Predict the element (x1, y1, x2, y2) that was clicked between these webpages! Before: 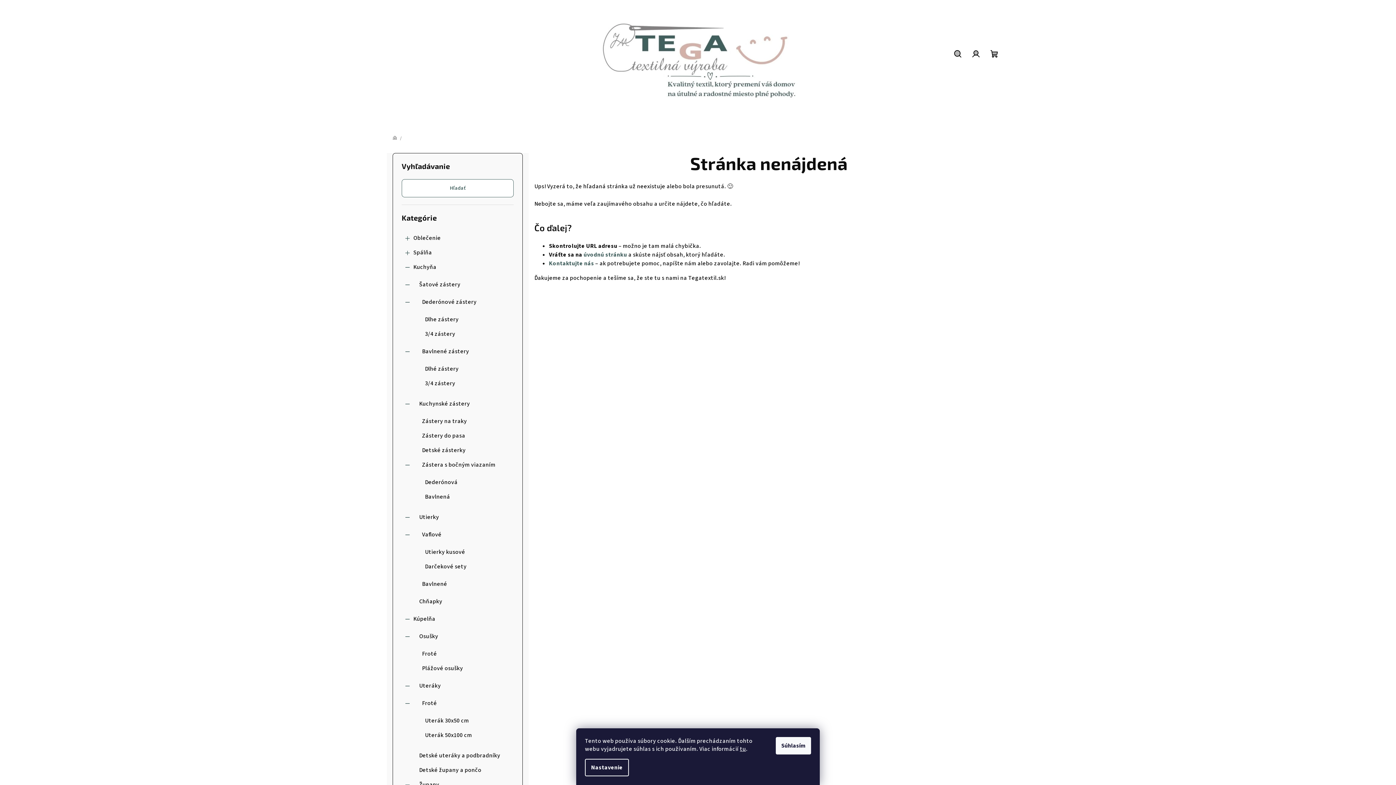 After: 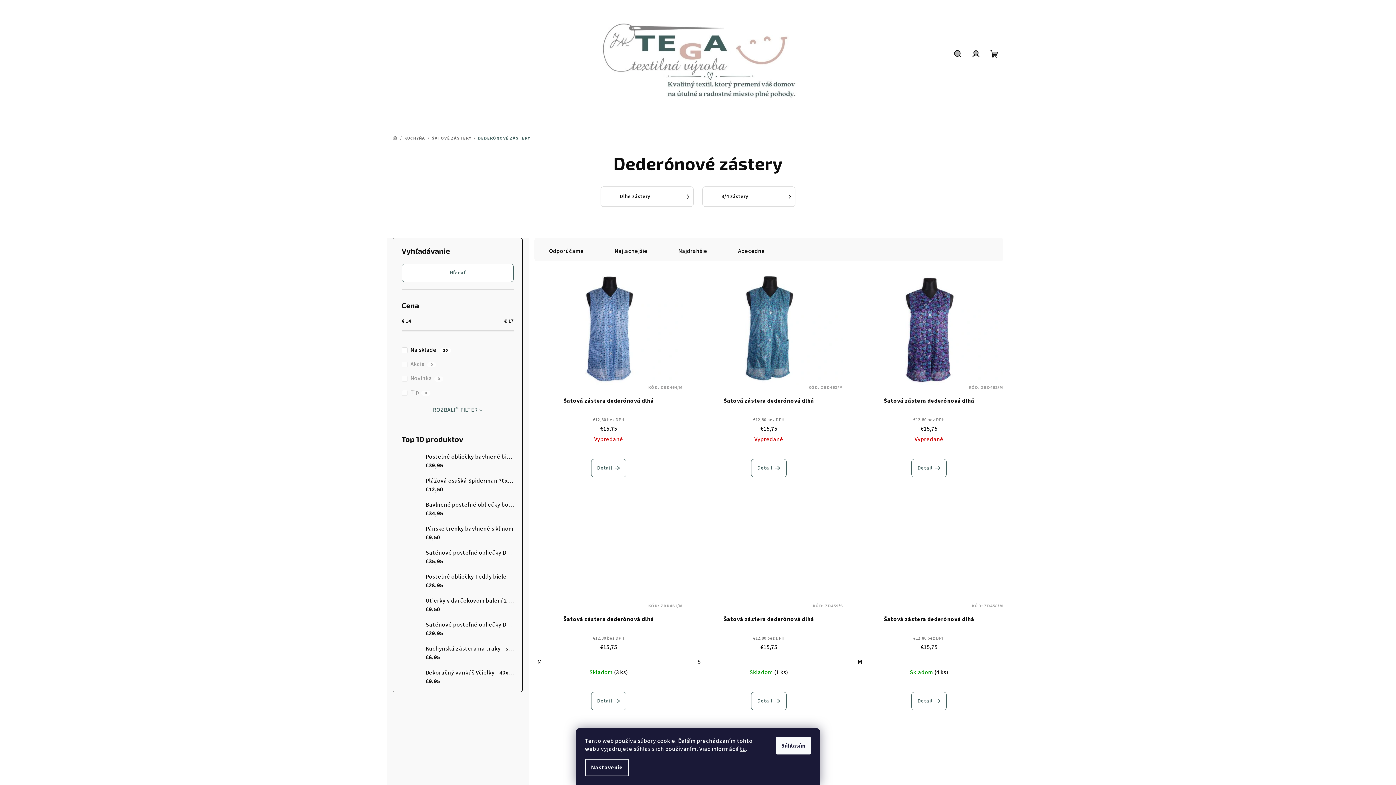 Action: bbox: (401, 295, 513, 309) label: Dederónové zástery
 